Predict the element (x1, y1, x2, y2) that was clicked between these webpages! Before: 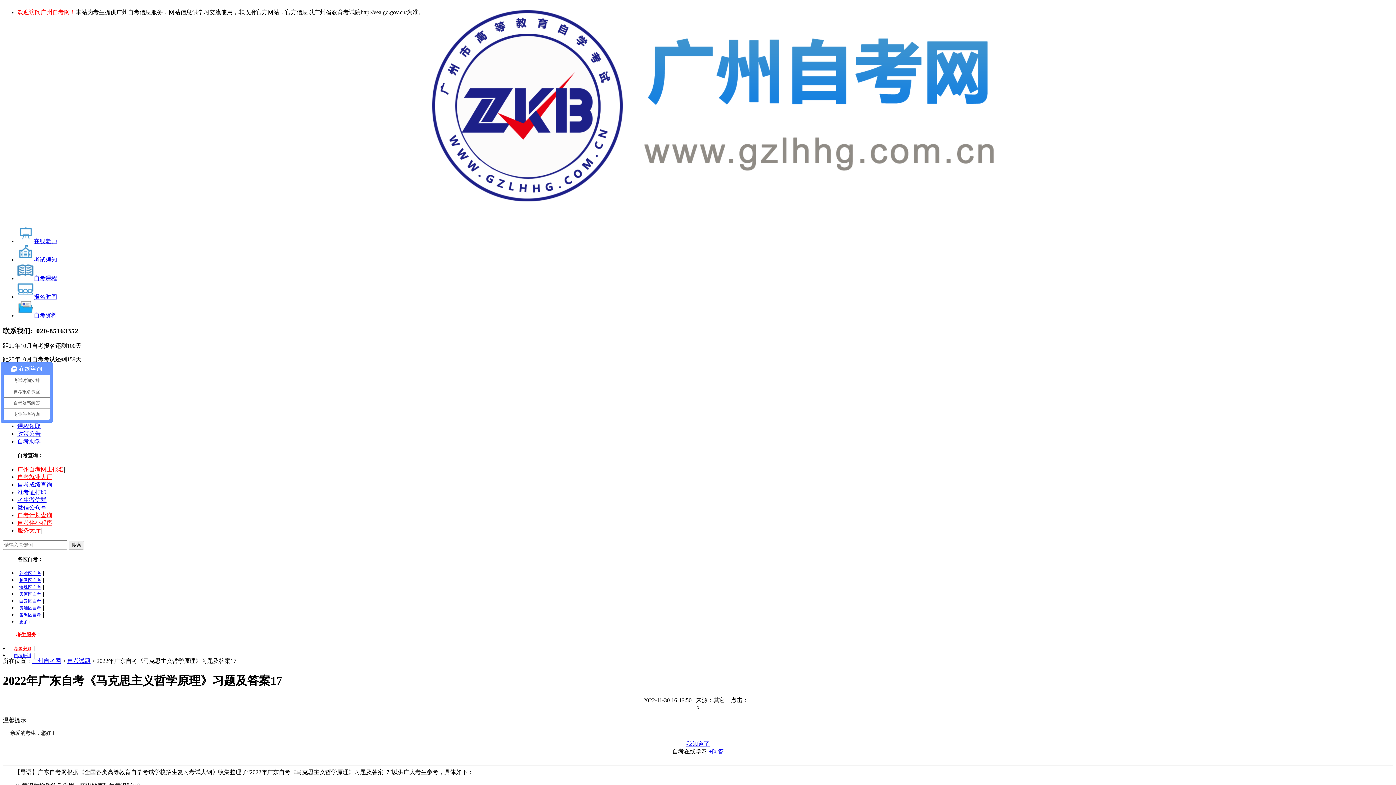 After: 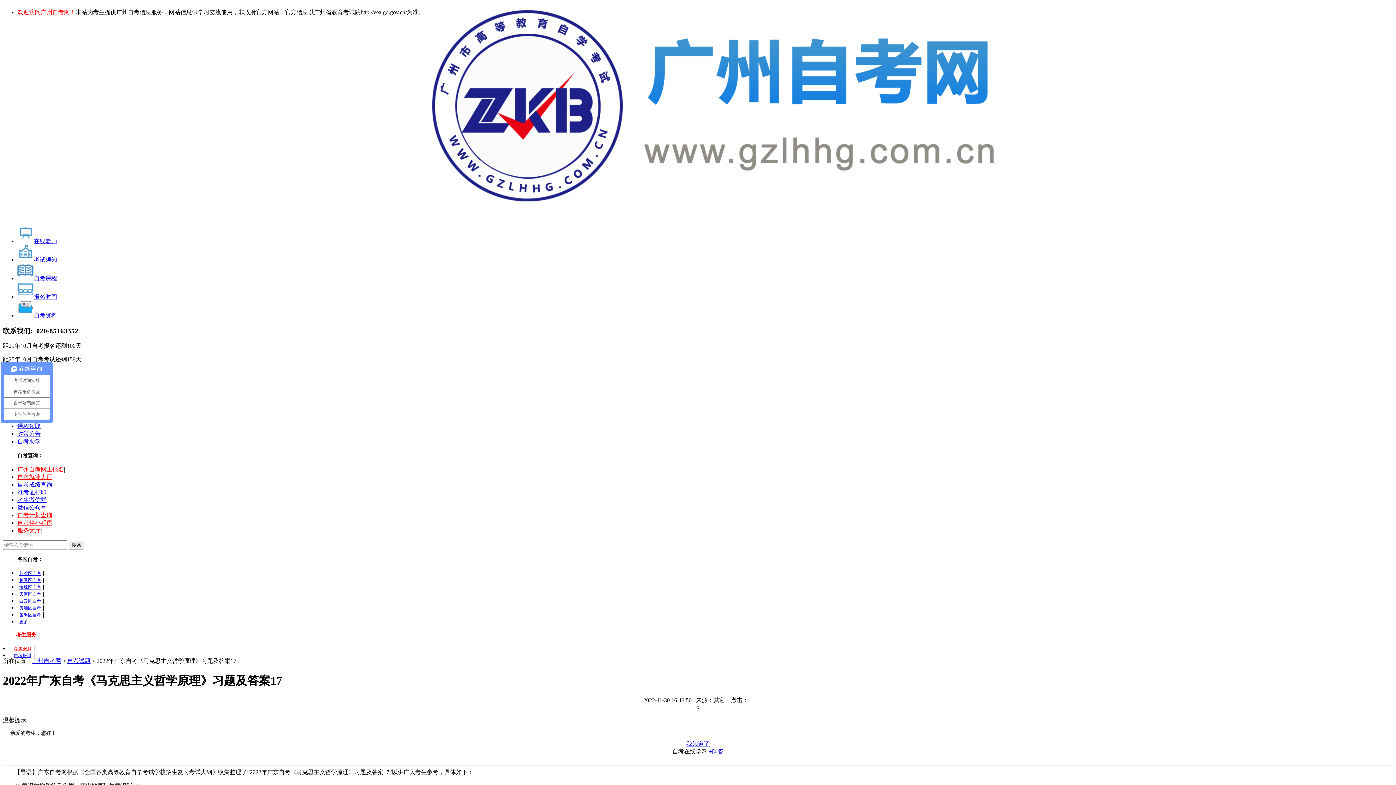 Action: label: 自考培训 bbox: (10, 653, 34, 658)